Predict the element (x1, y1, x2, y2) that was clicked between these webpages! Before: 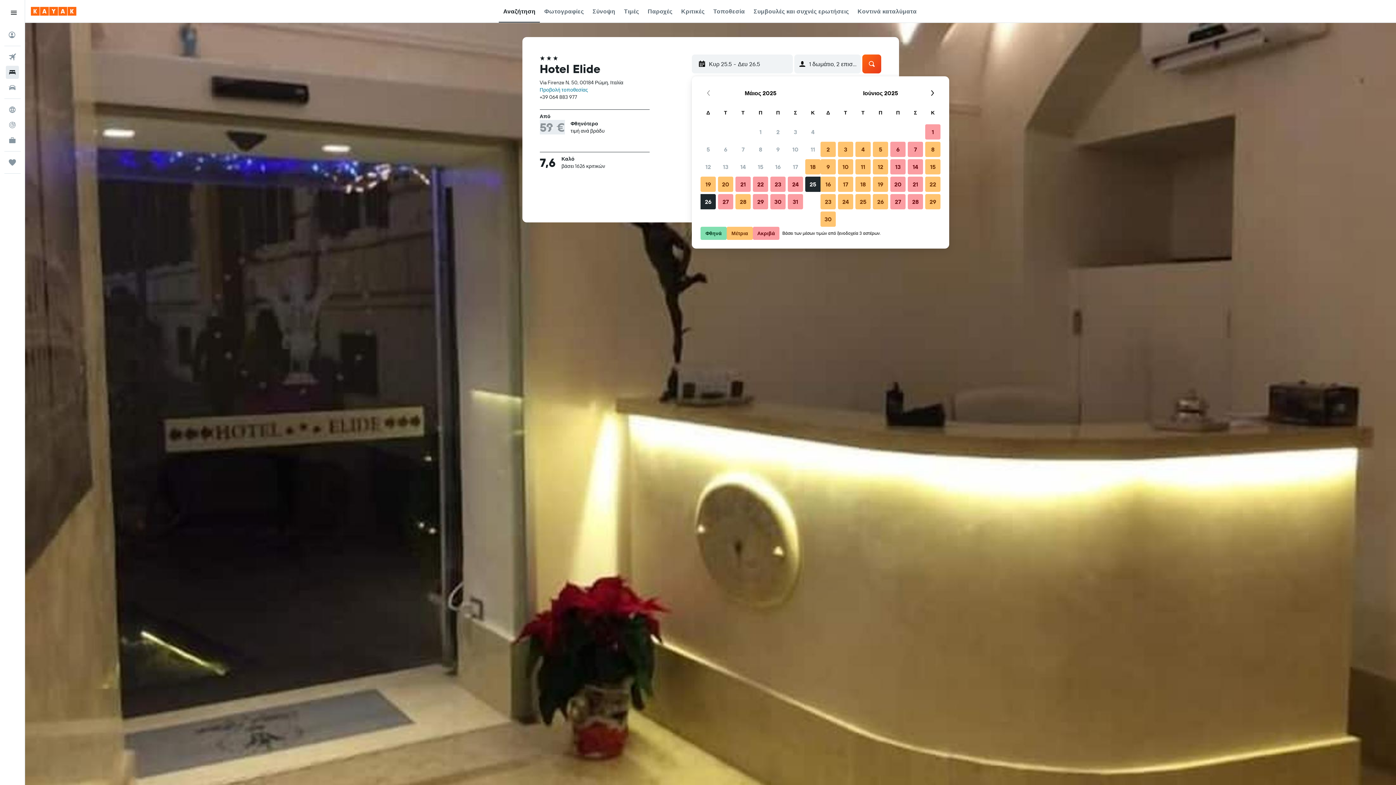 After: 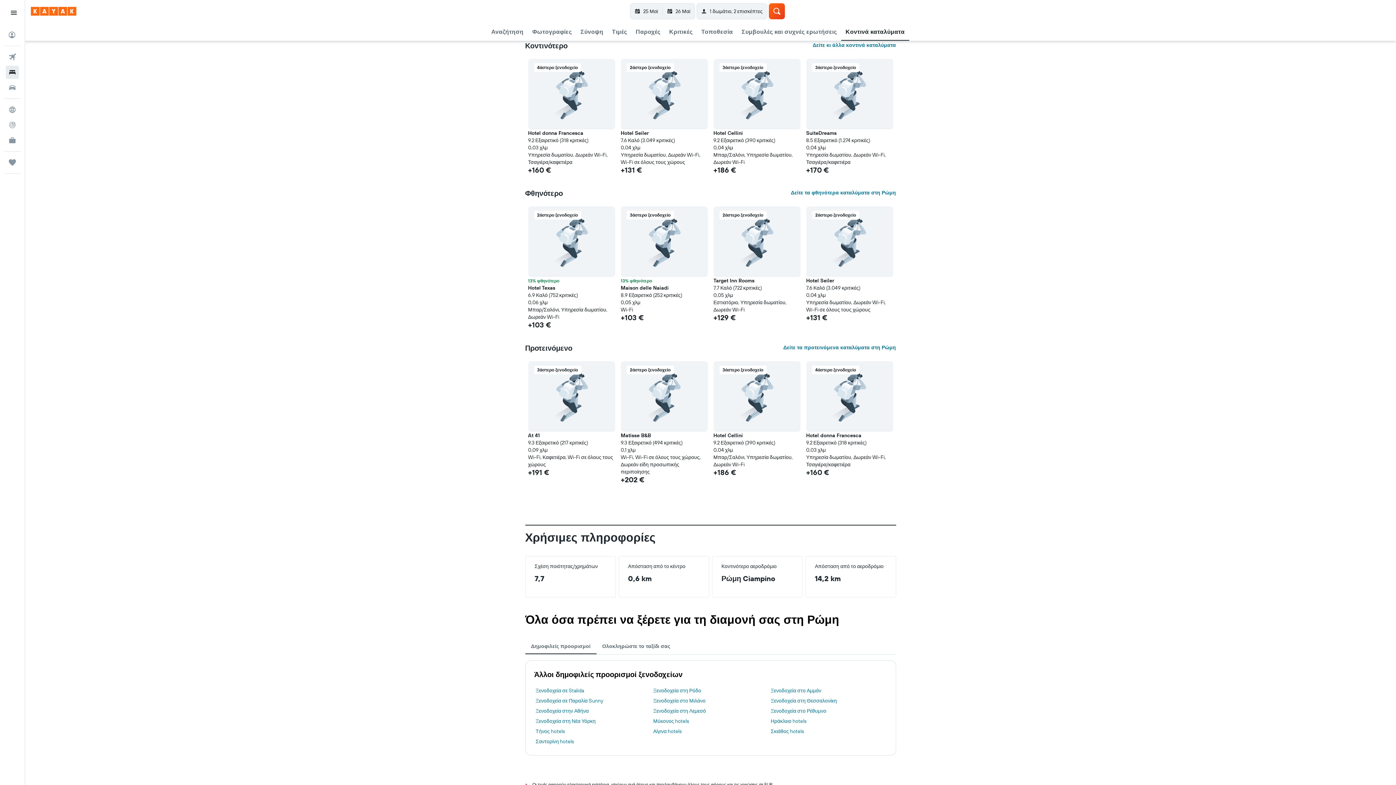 Action: bbox: (753, 0, 849, 22) label: Συμβουλές και συχνές ερωτήσεις